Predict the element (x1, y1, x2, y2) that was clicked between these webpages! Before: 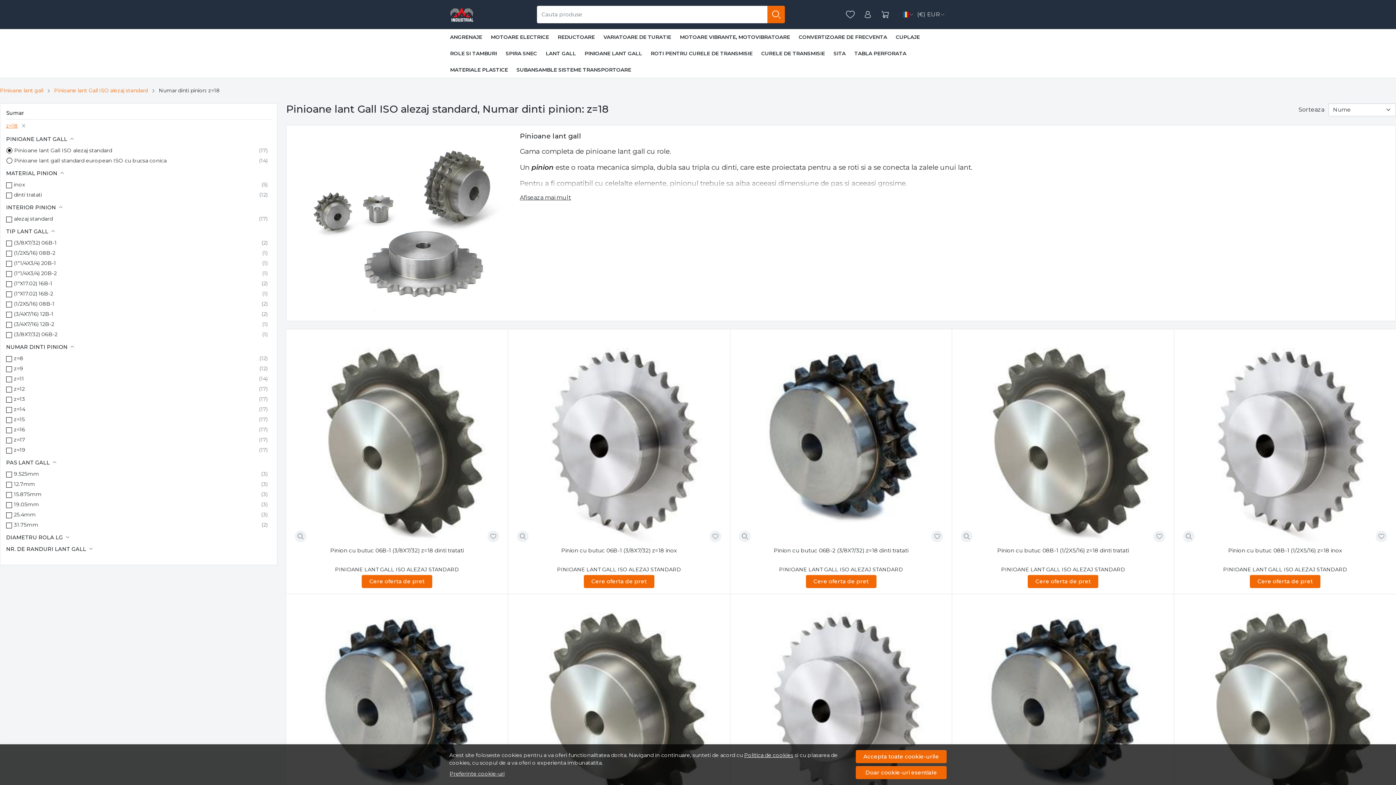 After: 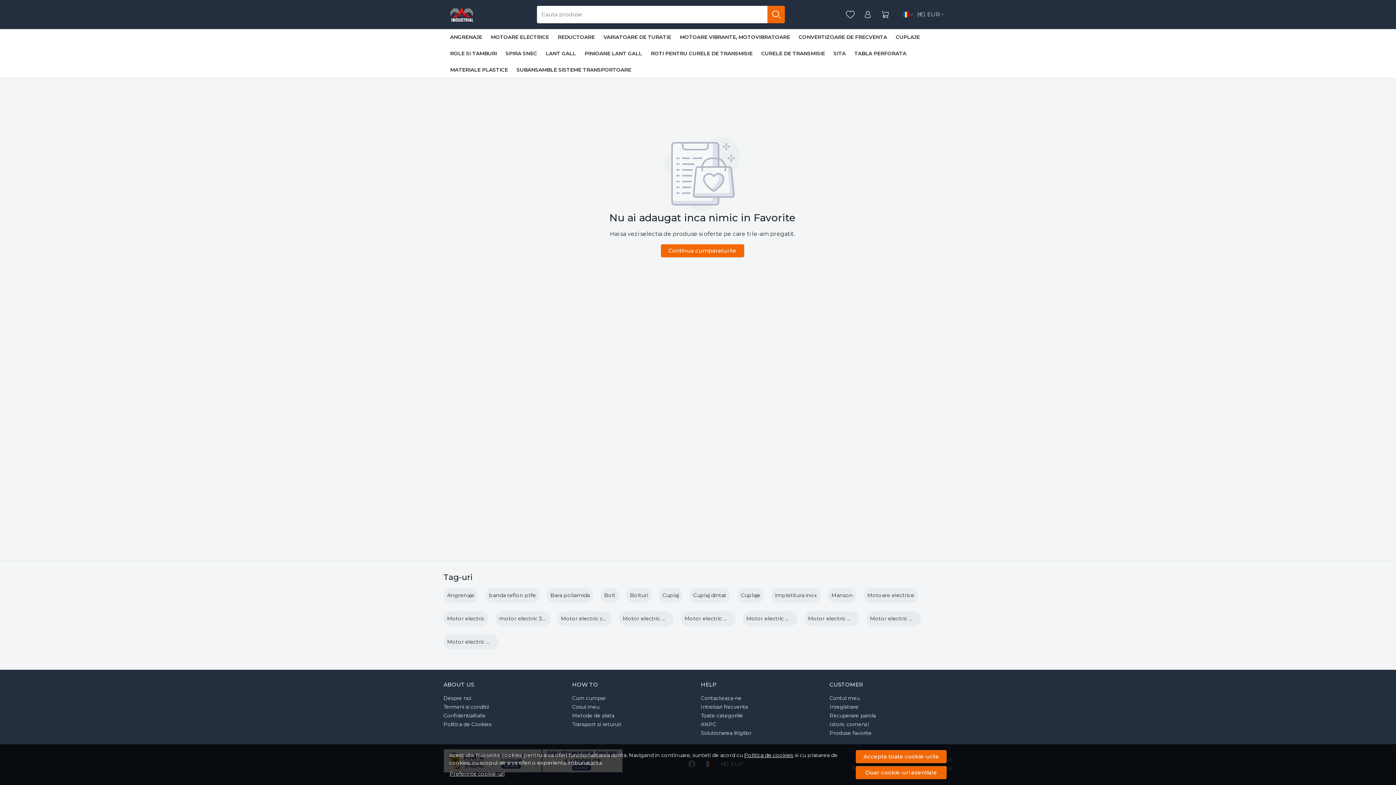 Action: label: Favorite bbox: (843, 7, 857, 22)